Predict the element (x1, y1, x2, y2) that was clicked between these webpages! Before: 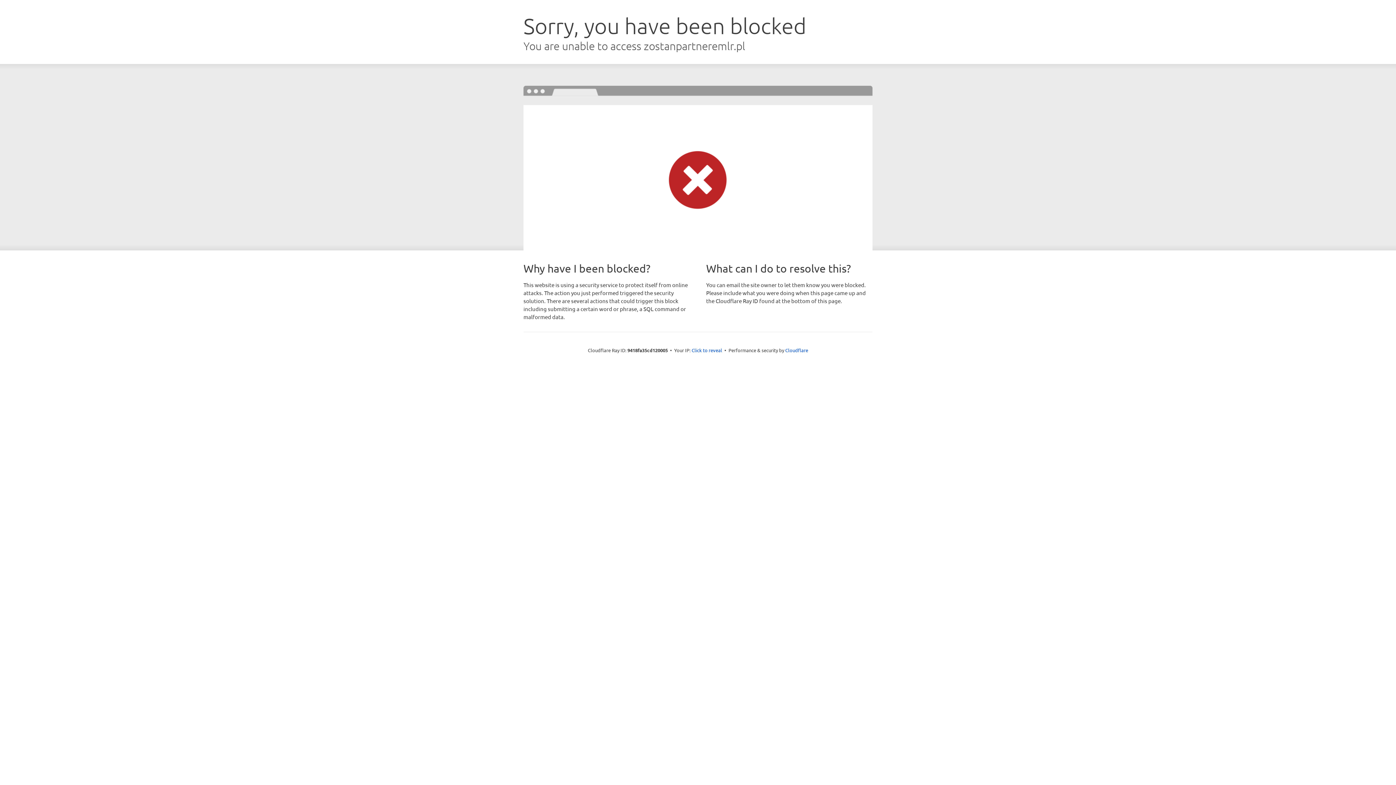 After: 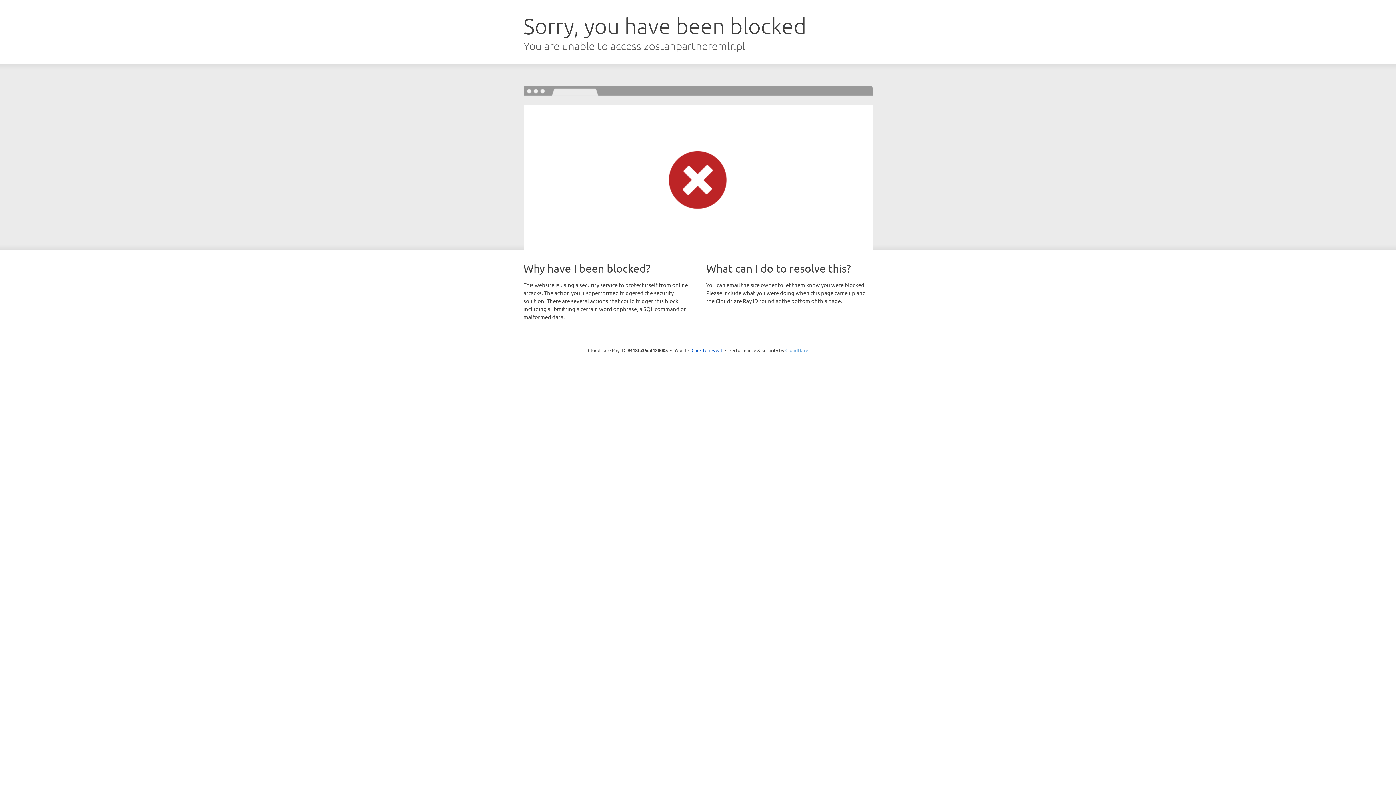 Action: label: Cloudflare bbox: (785, 347, 808, 353)